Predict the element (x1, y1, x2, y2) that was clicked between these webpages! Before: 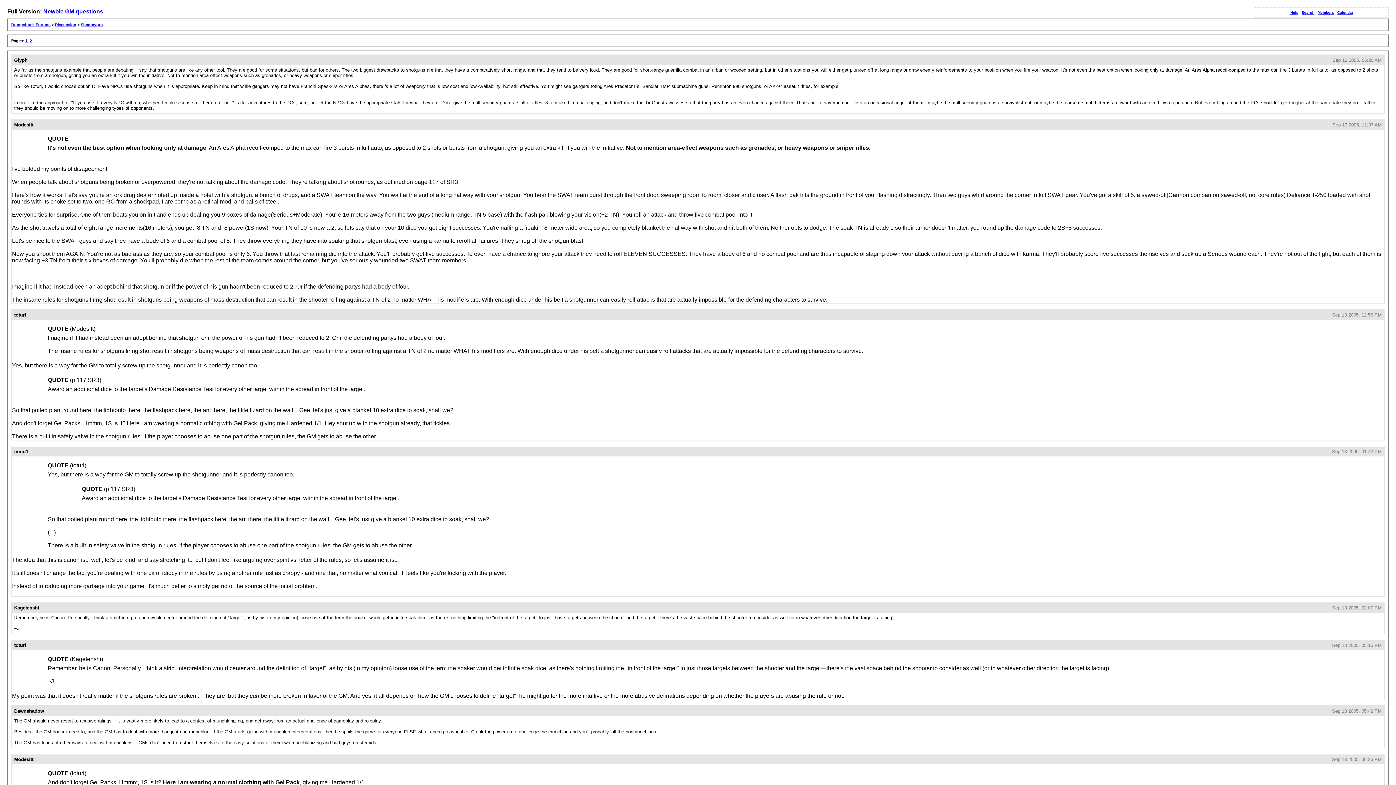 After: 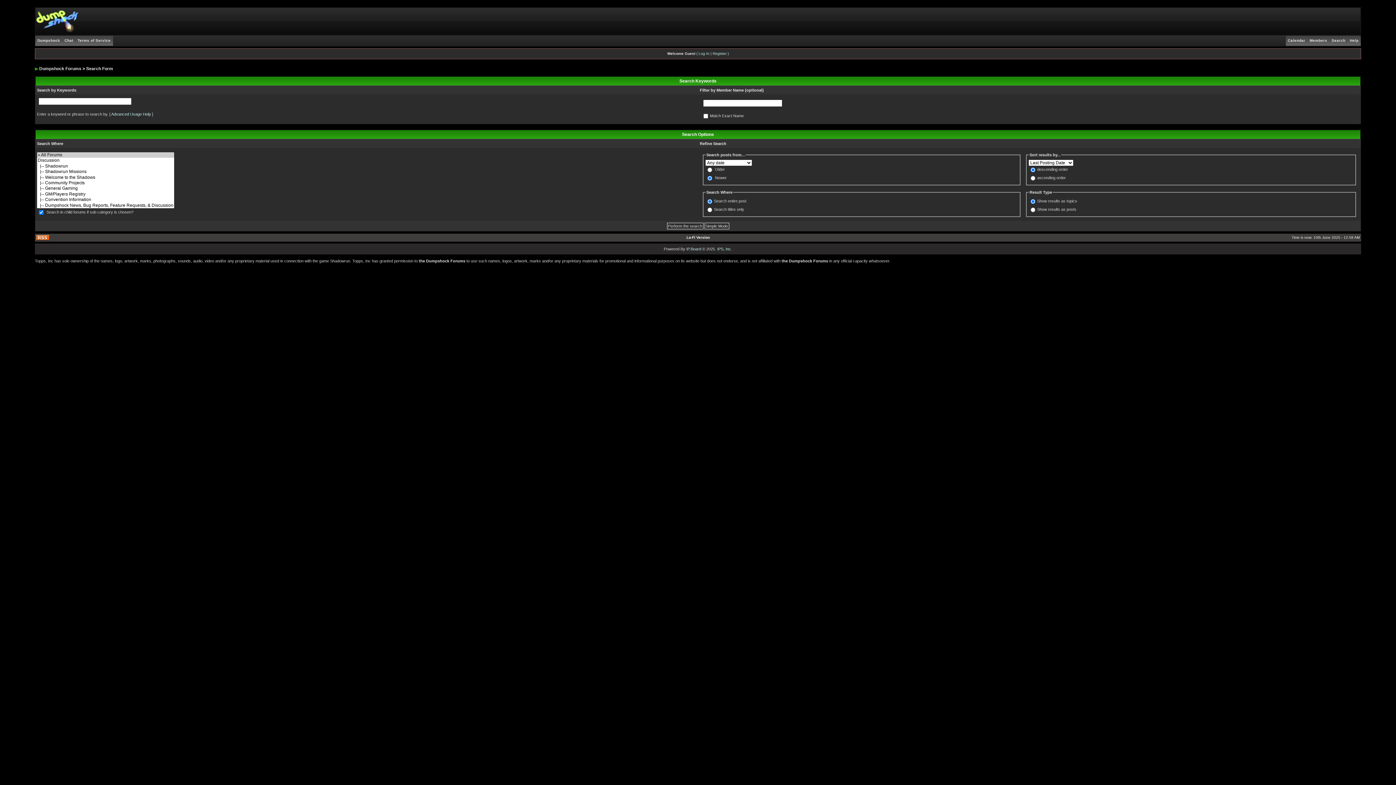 Action: bbox: (1302, 10, 1314, 14) label: Search